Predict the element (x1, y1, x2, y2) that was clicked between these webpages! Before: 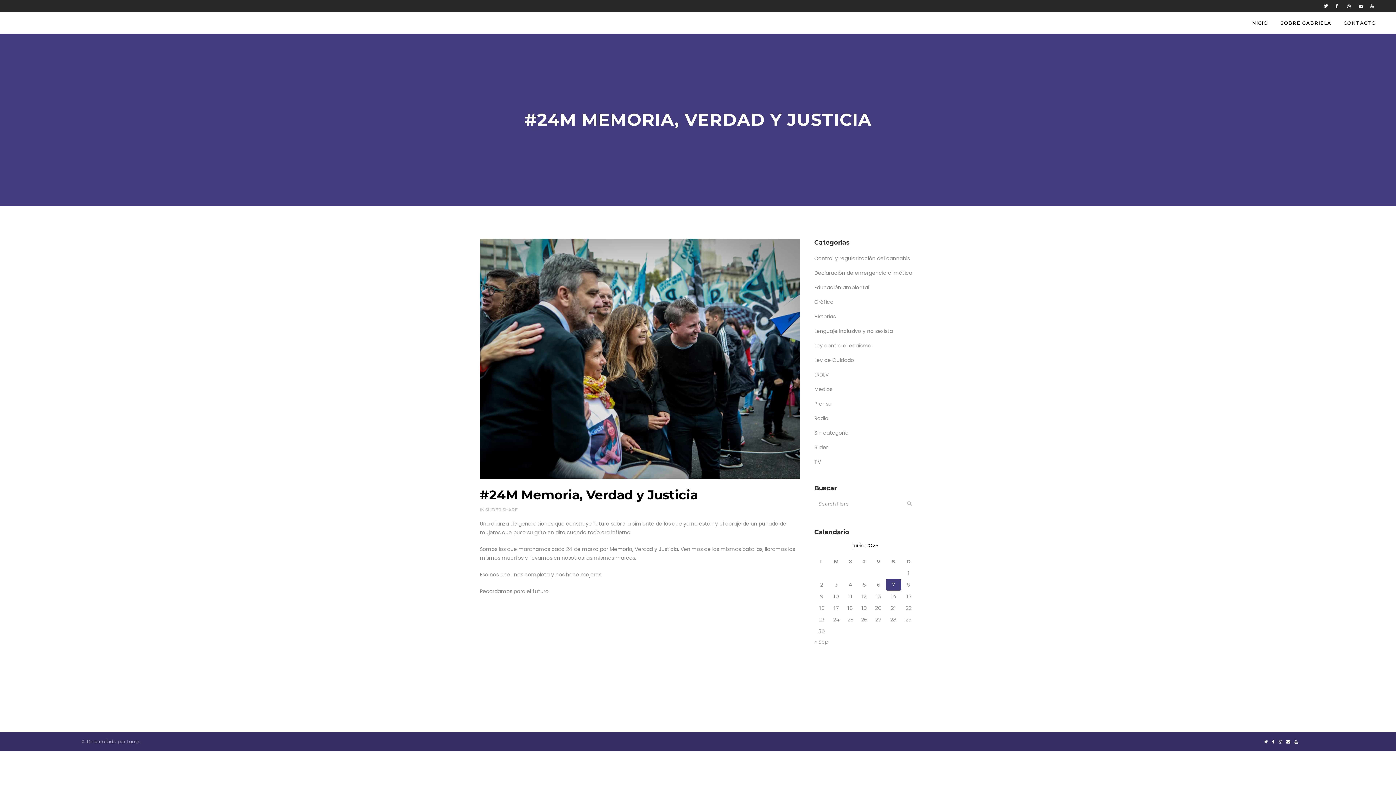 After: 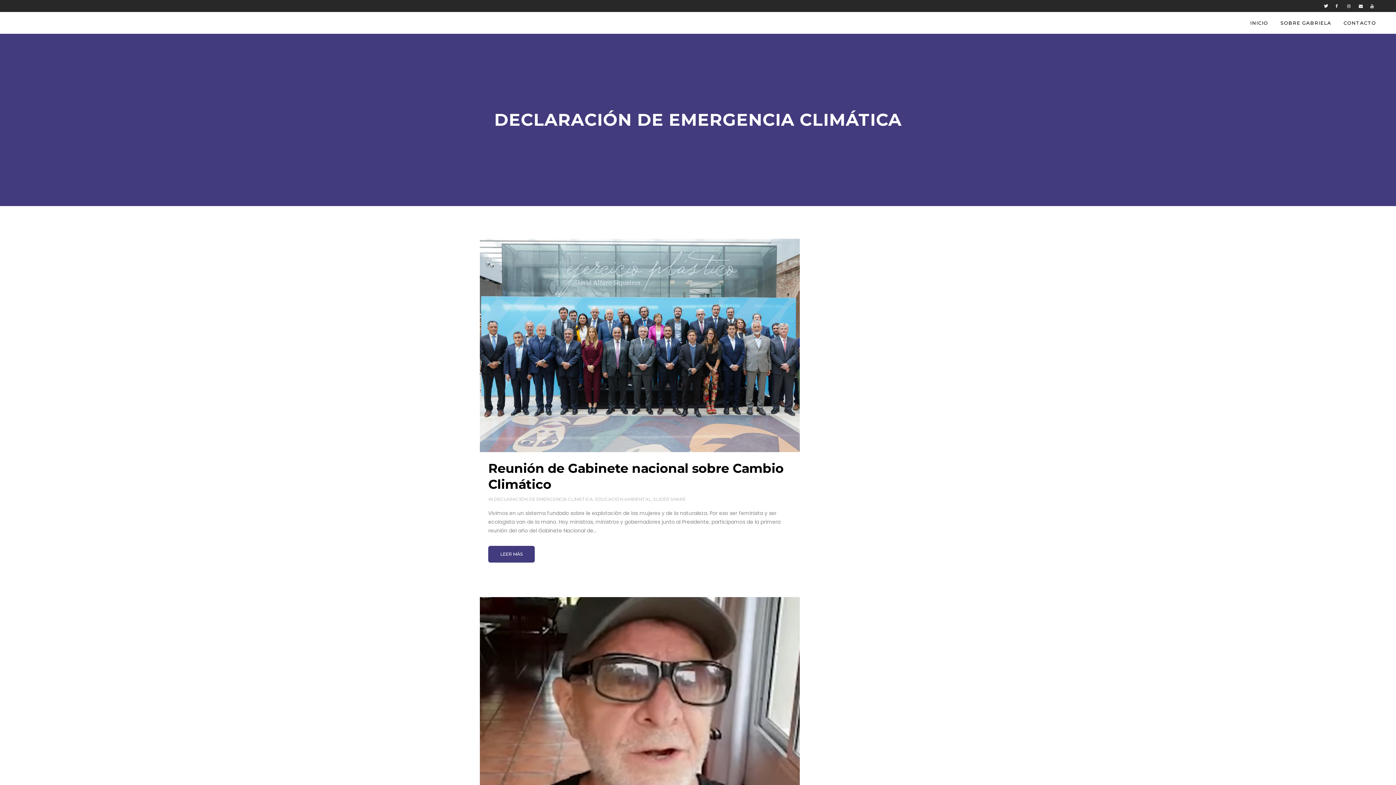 Action: bbox: (814, 269, 912, 276) label: Declaración de emergencia climática